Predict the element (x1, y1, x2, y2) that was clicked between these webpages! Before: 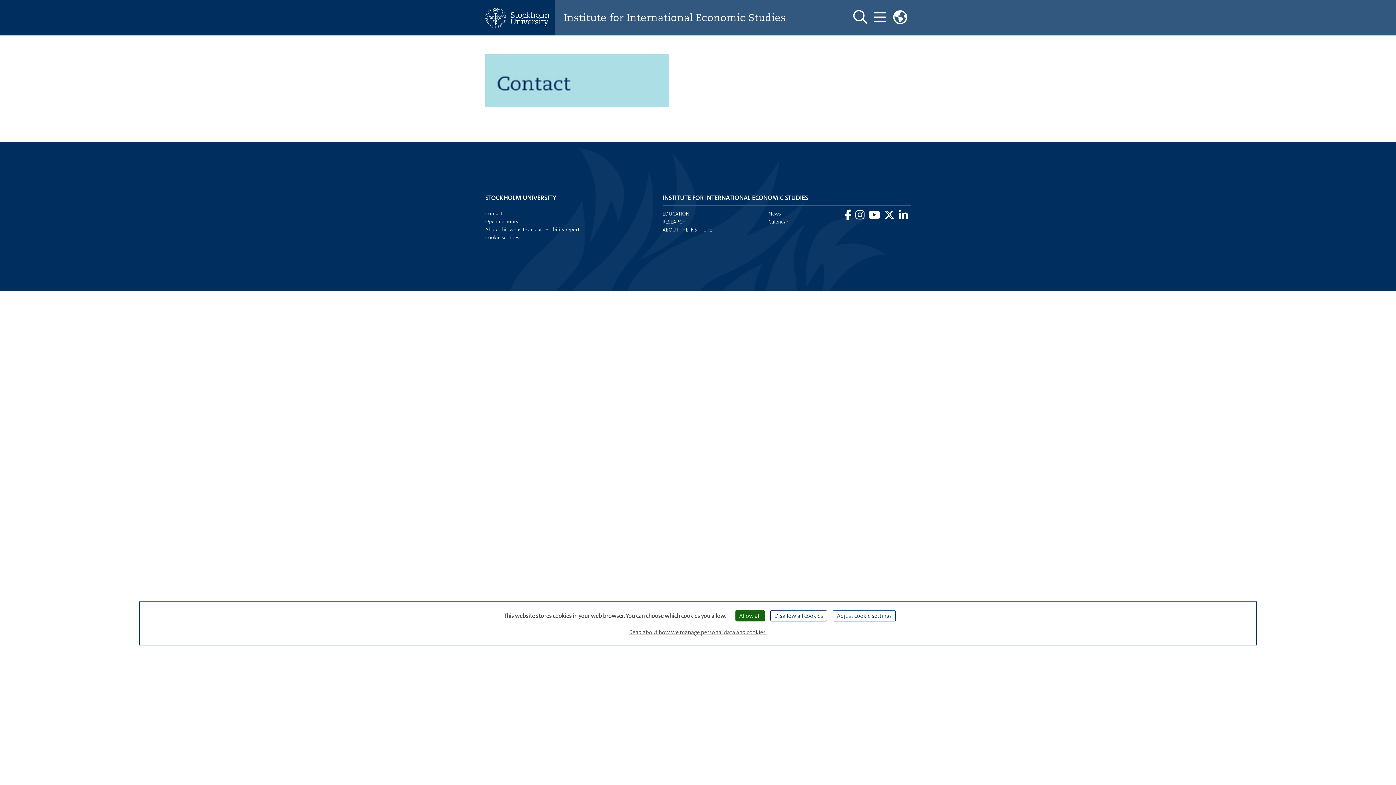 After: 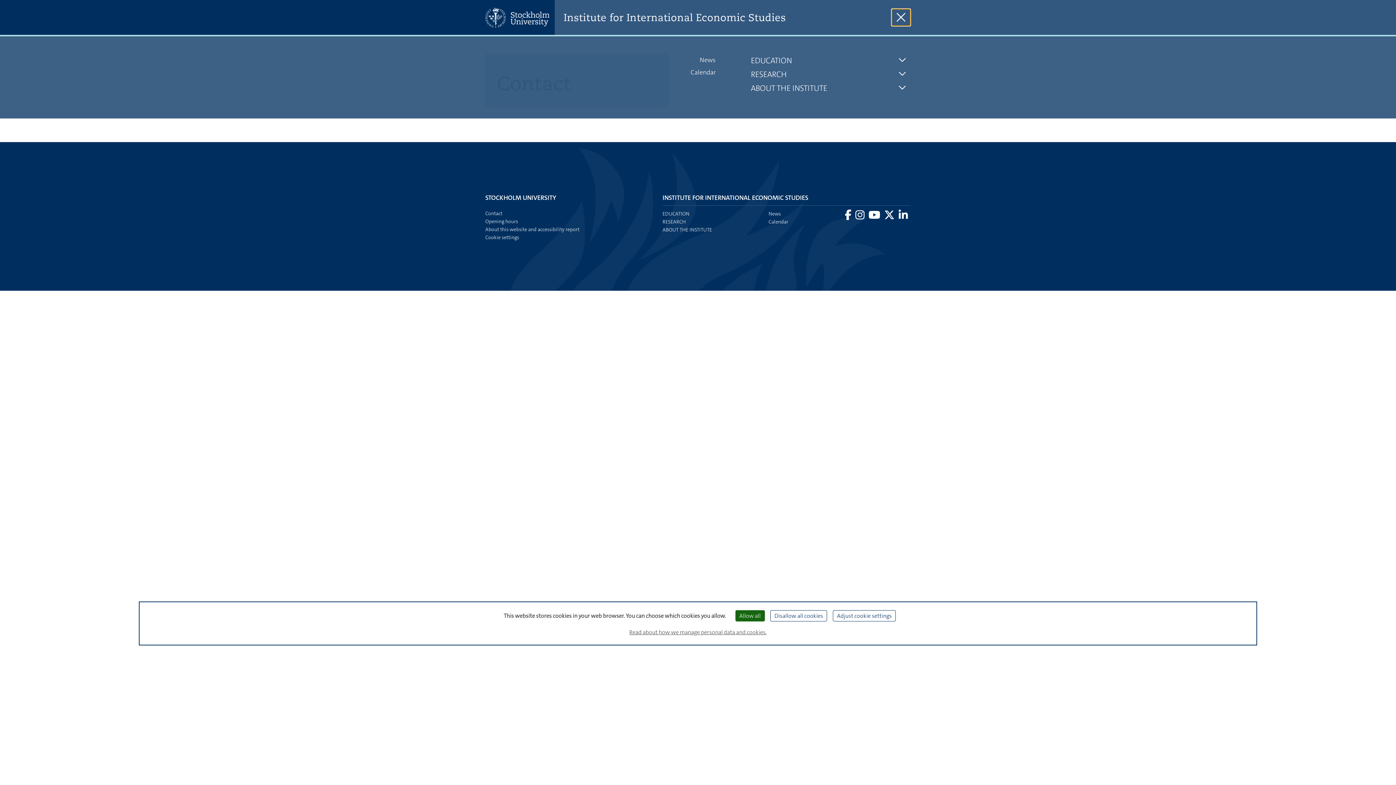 Action: bbox: (870, 8, 889, 26) label: Show and hide main menu